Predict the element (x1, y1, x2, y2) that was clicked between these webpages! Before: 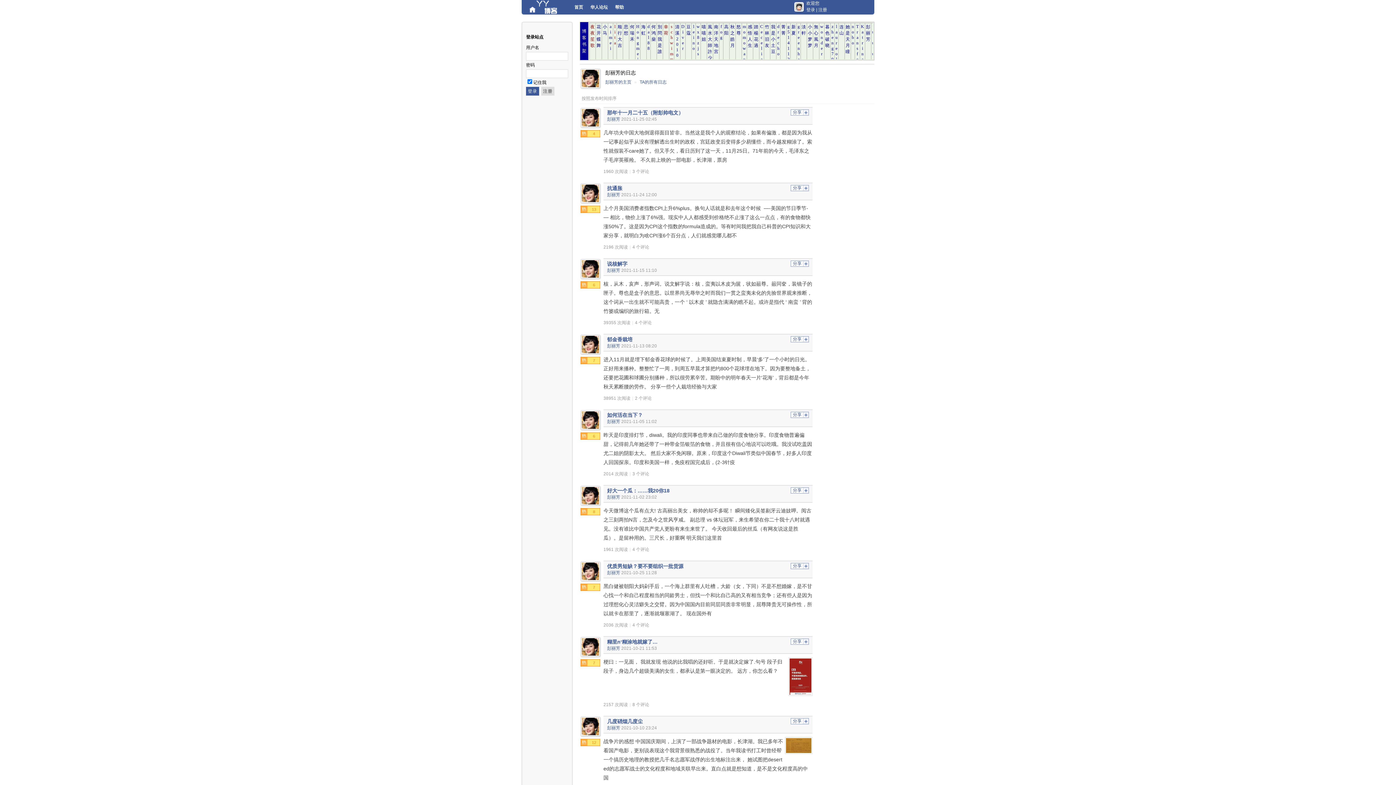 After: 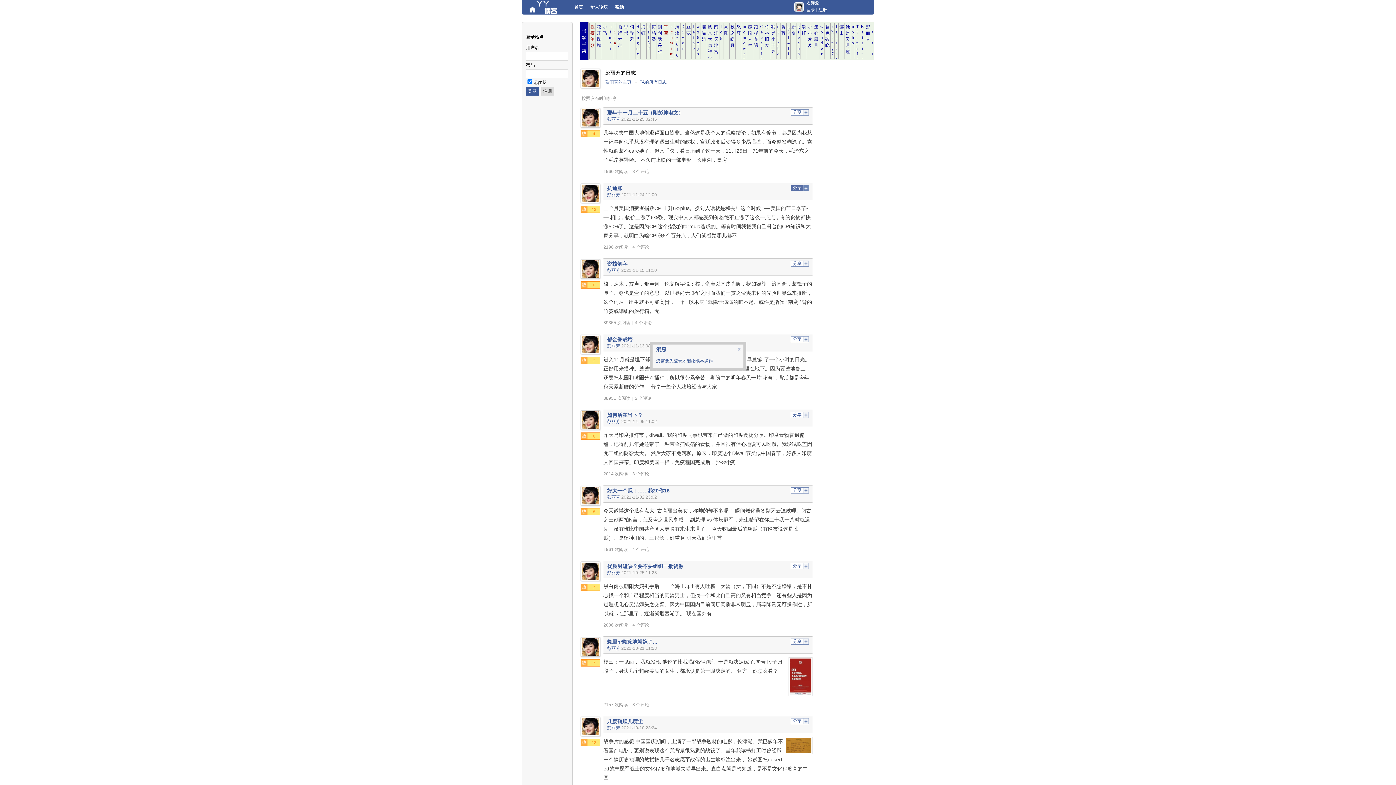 Action: bbox: (790, 185, 809, 191) label: 分享